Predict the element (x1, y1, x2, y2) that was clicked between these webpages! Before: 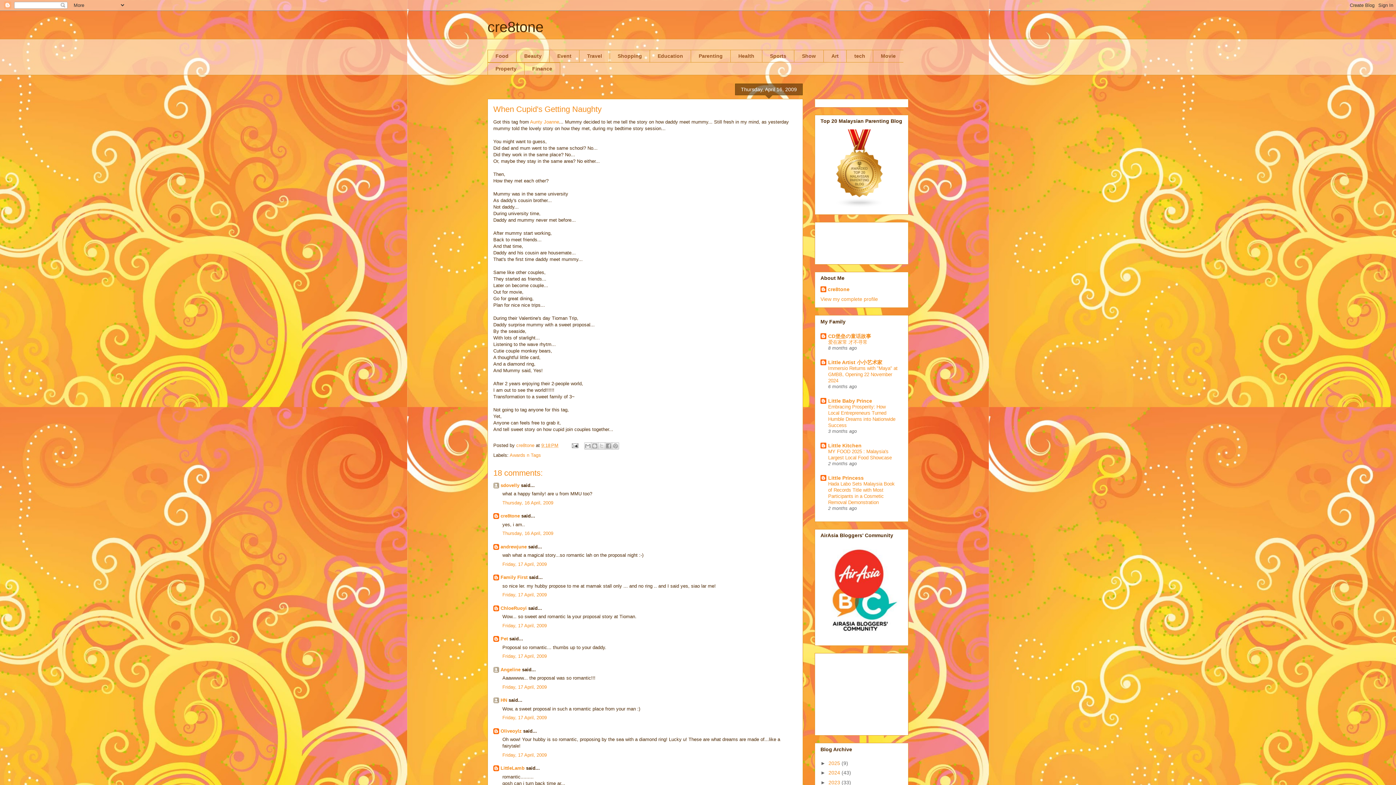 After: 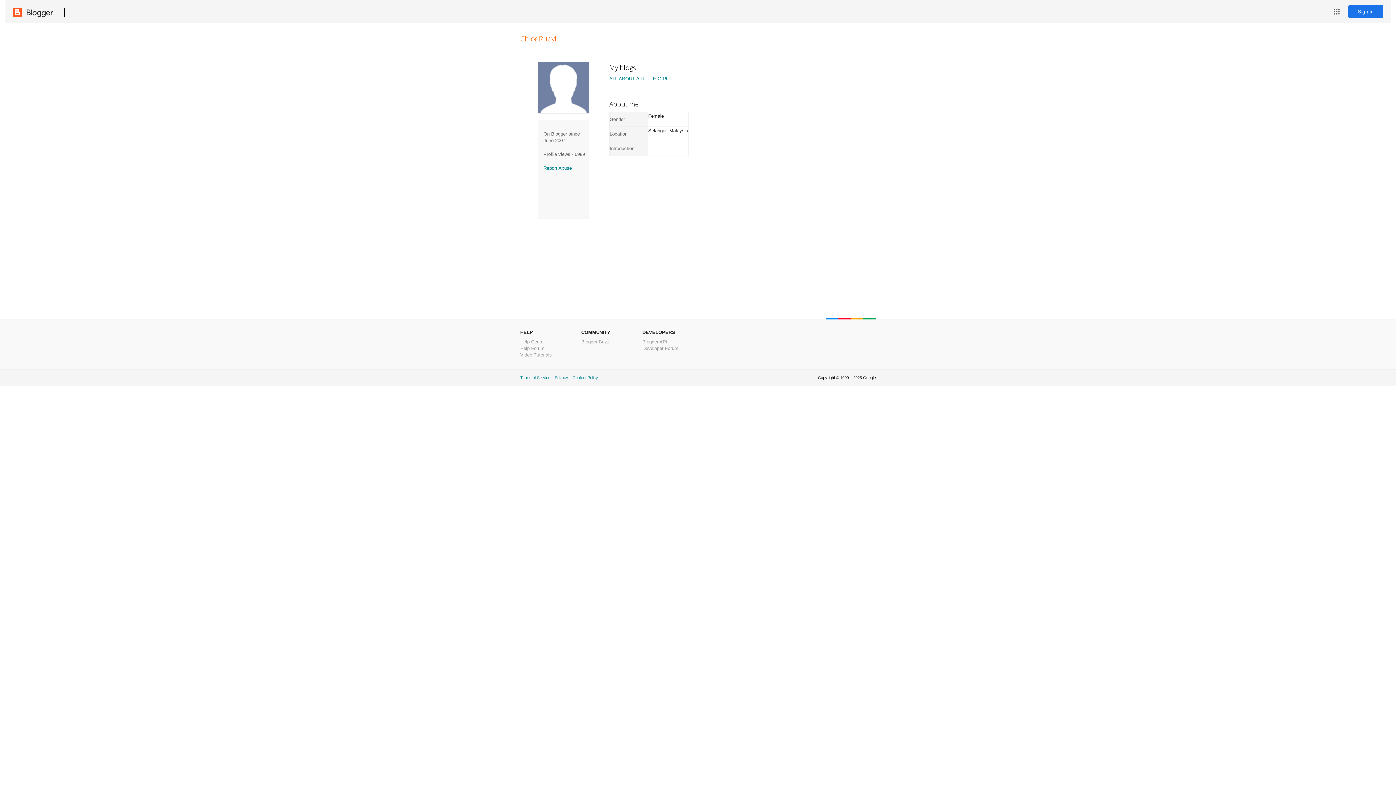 Action: label: ChloeRuoyi bbox: (500, 605, 526, 611)